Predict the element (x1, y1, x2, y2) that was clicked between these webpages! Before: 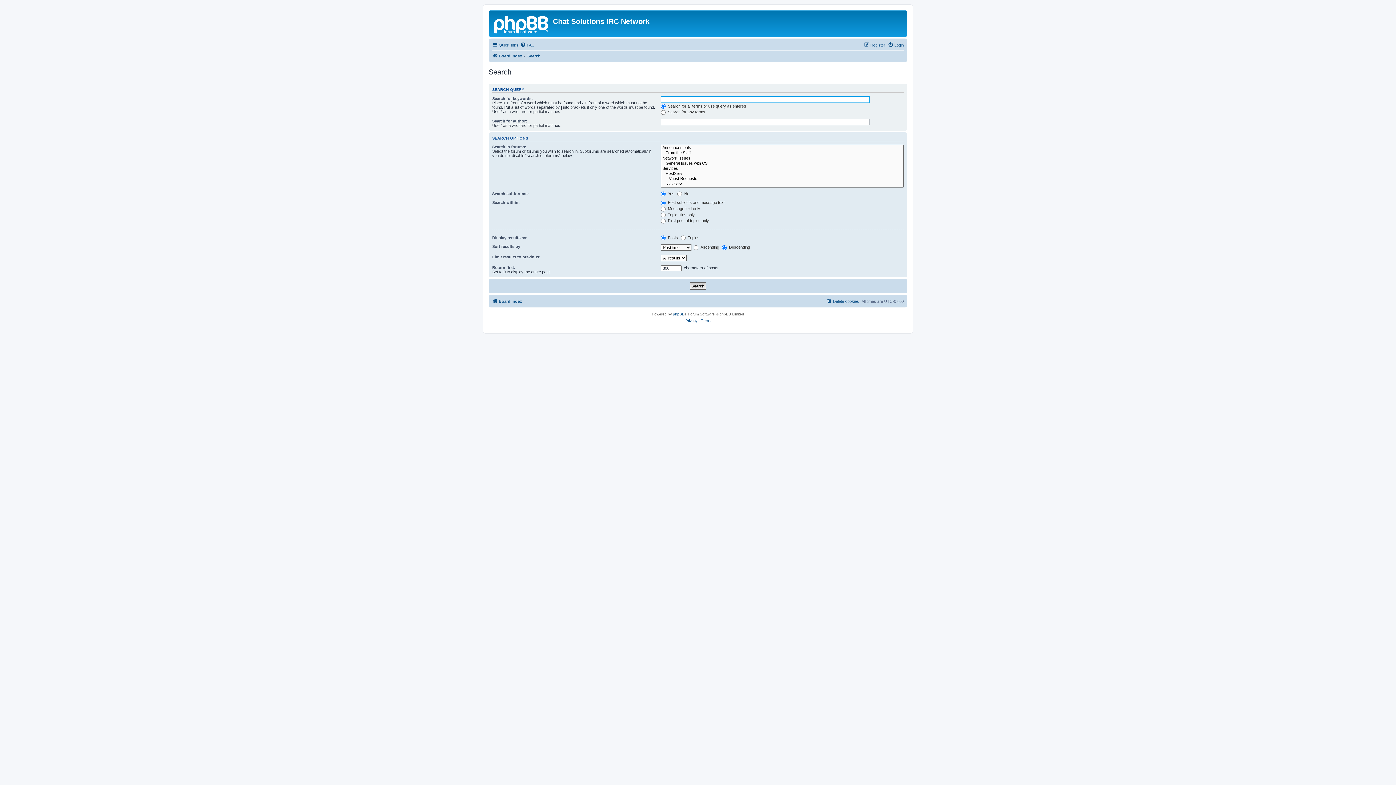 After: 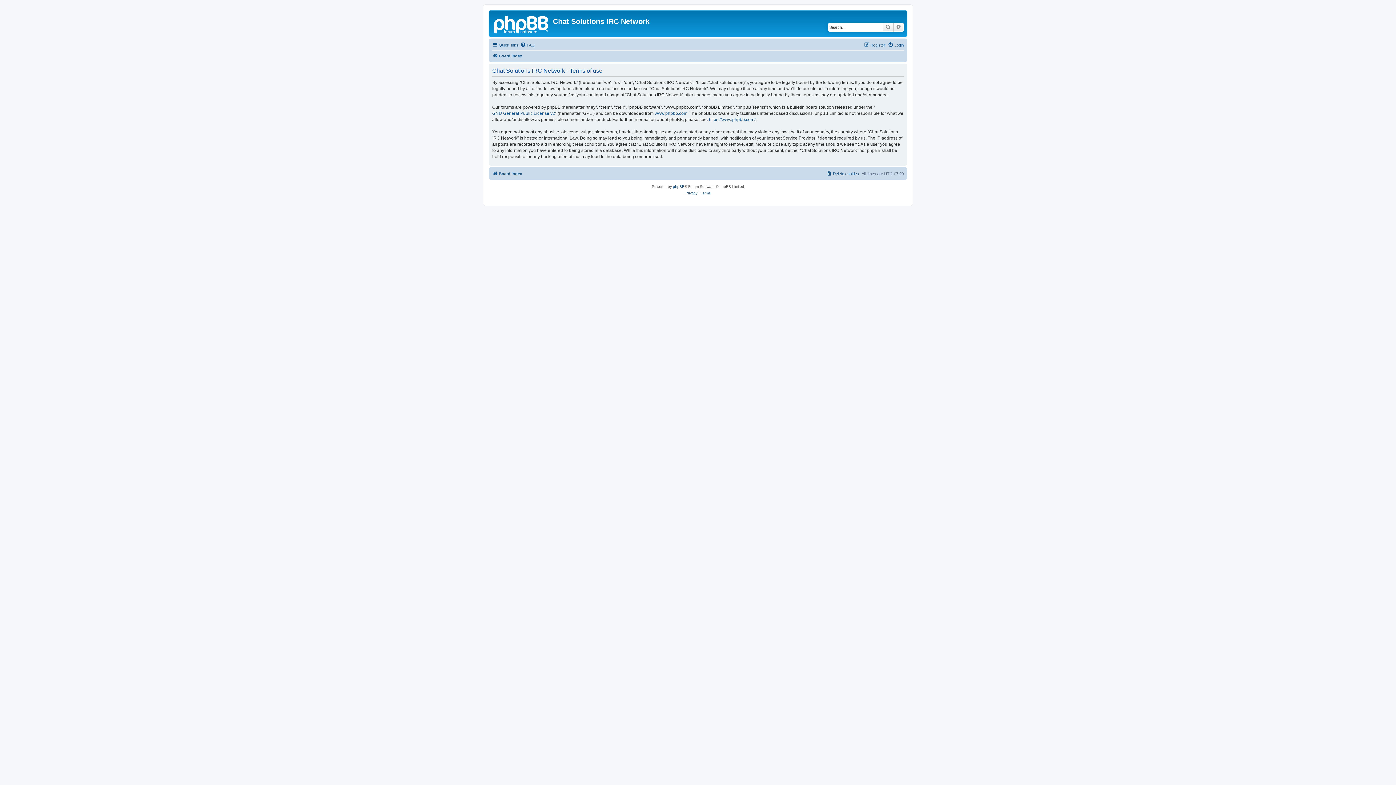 Action: bbox: (700, 317, 710, 324) label: Terms